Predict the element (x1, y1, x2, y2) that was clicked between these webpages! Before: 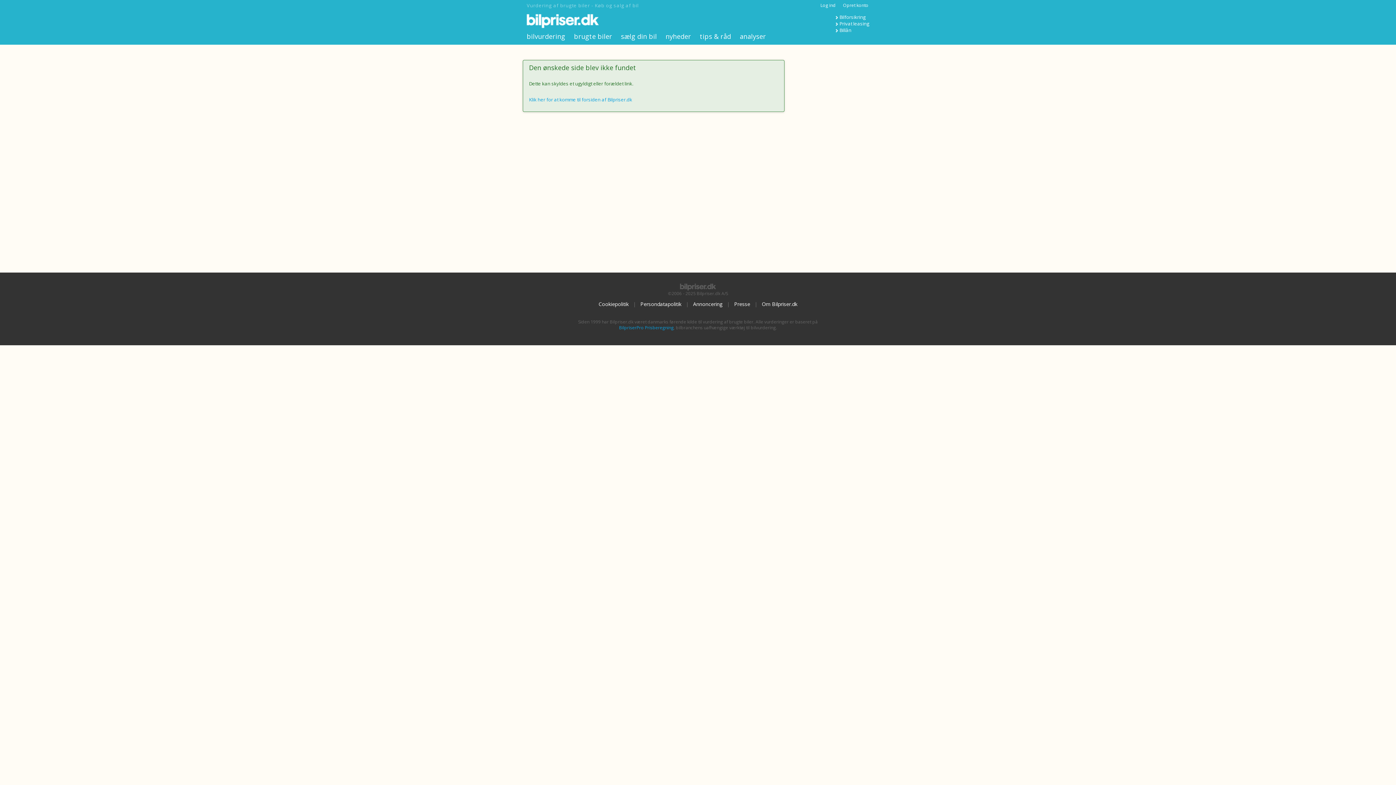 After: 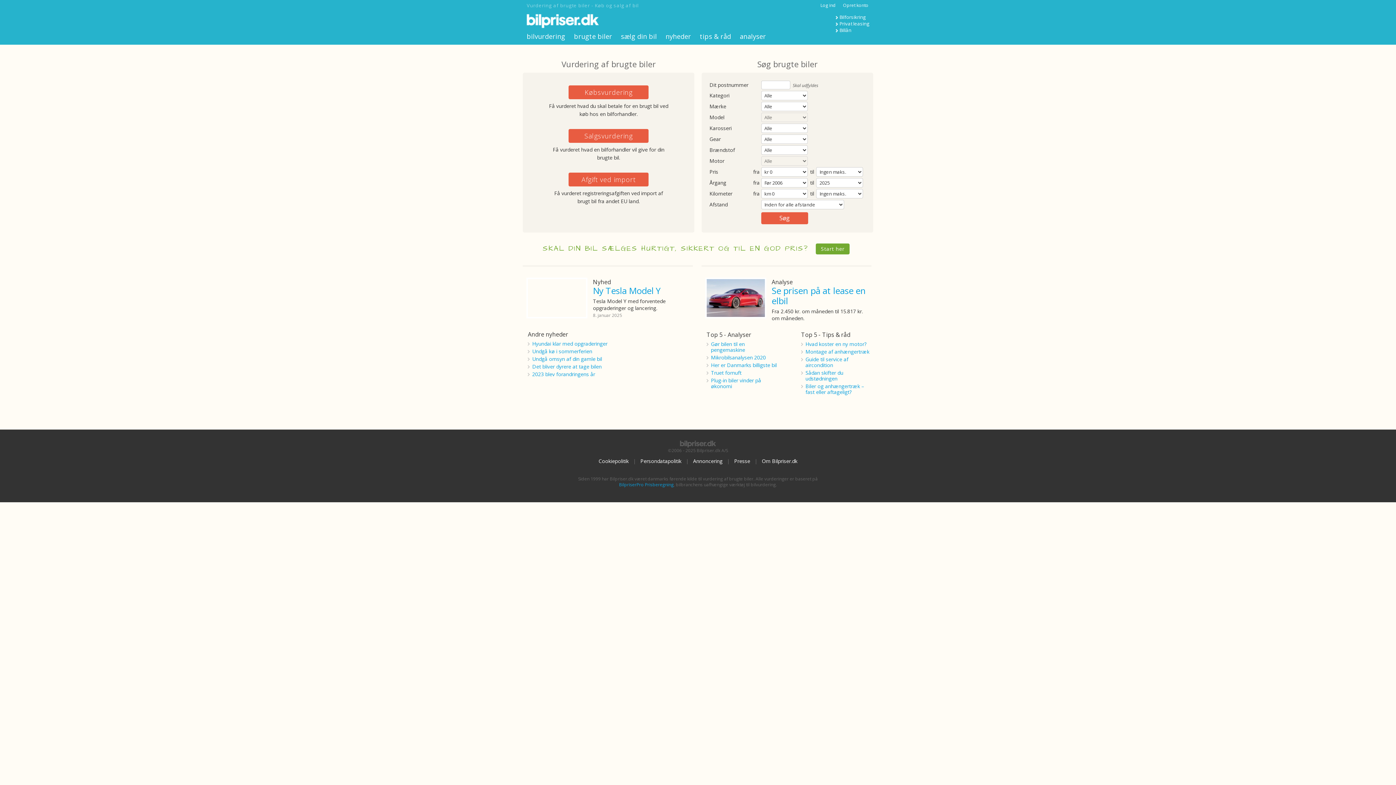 Action: bbox: (532, 20, 593, 27)